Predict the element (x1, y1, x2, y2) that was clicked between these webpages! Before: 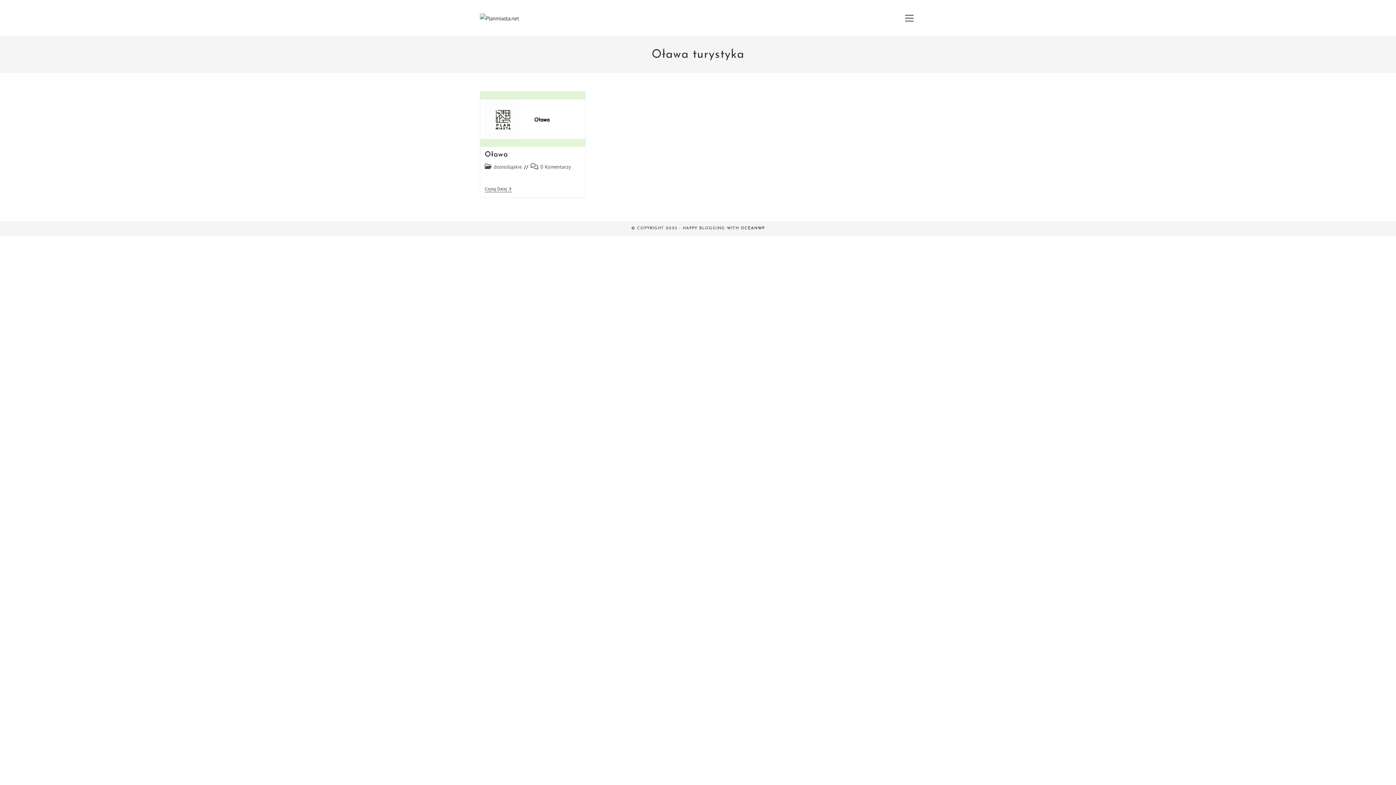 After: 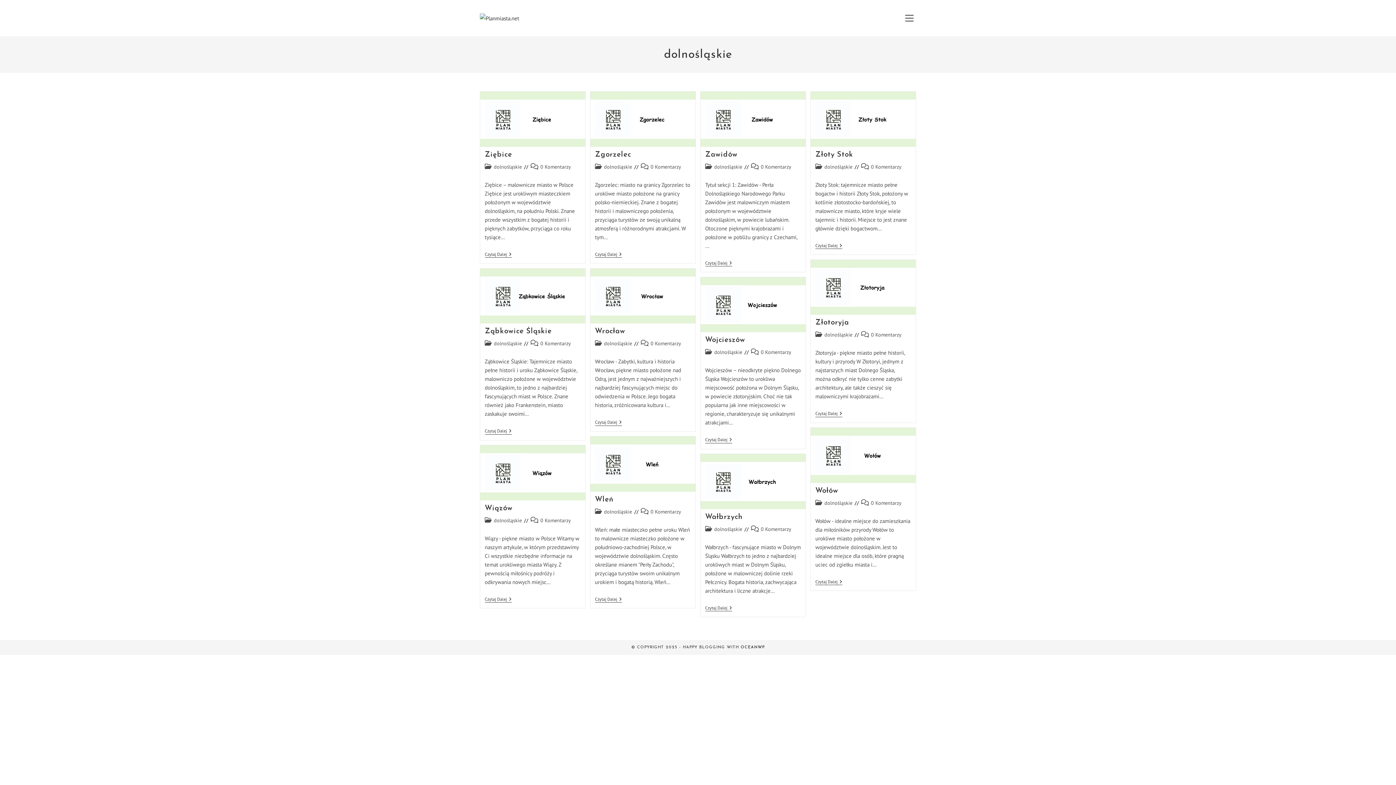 Action: bbox: (494, 163, 522, 170) label: dolnośląskie